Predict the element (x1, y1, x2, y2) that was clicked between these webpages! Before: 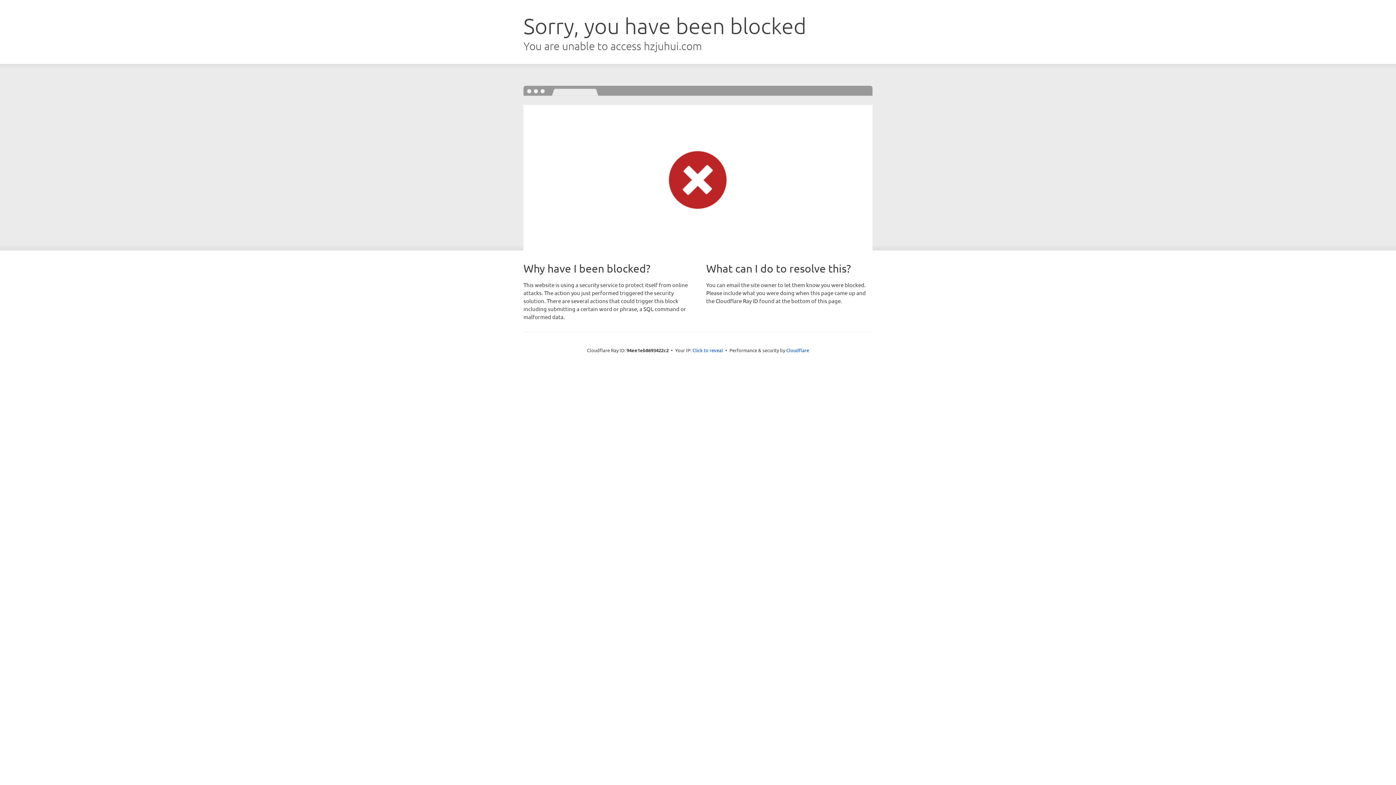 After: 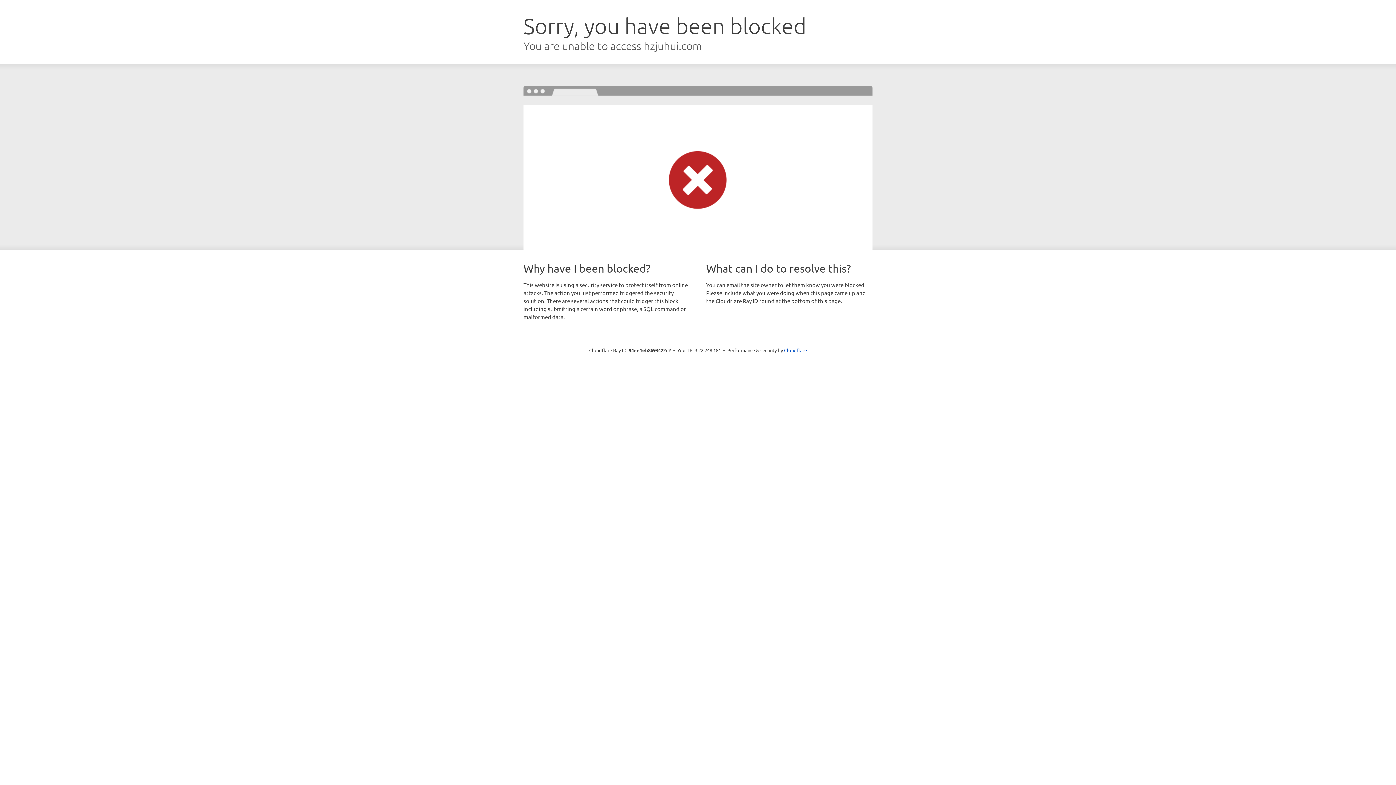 Action: bbox: (692, 346, 723, 353) label: Click to reveal